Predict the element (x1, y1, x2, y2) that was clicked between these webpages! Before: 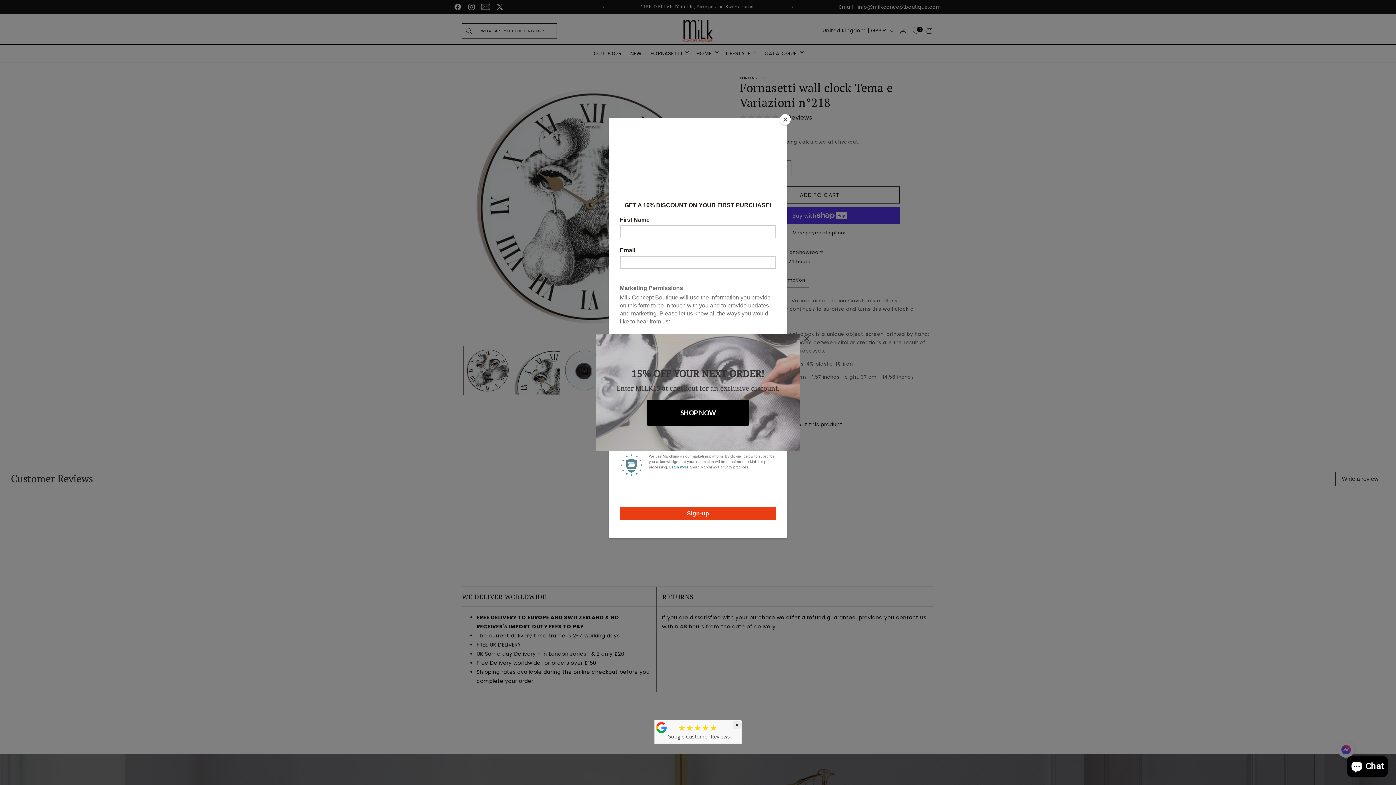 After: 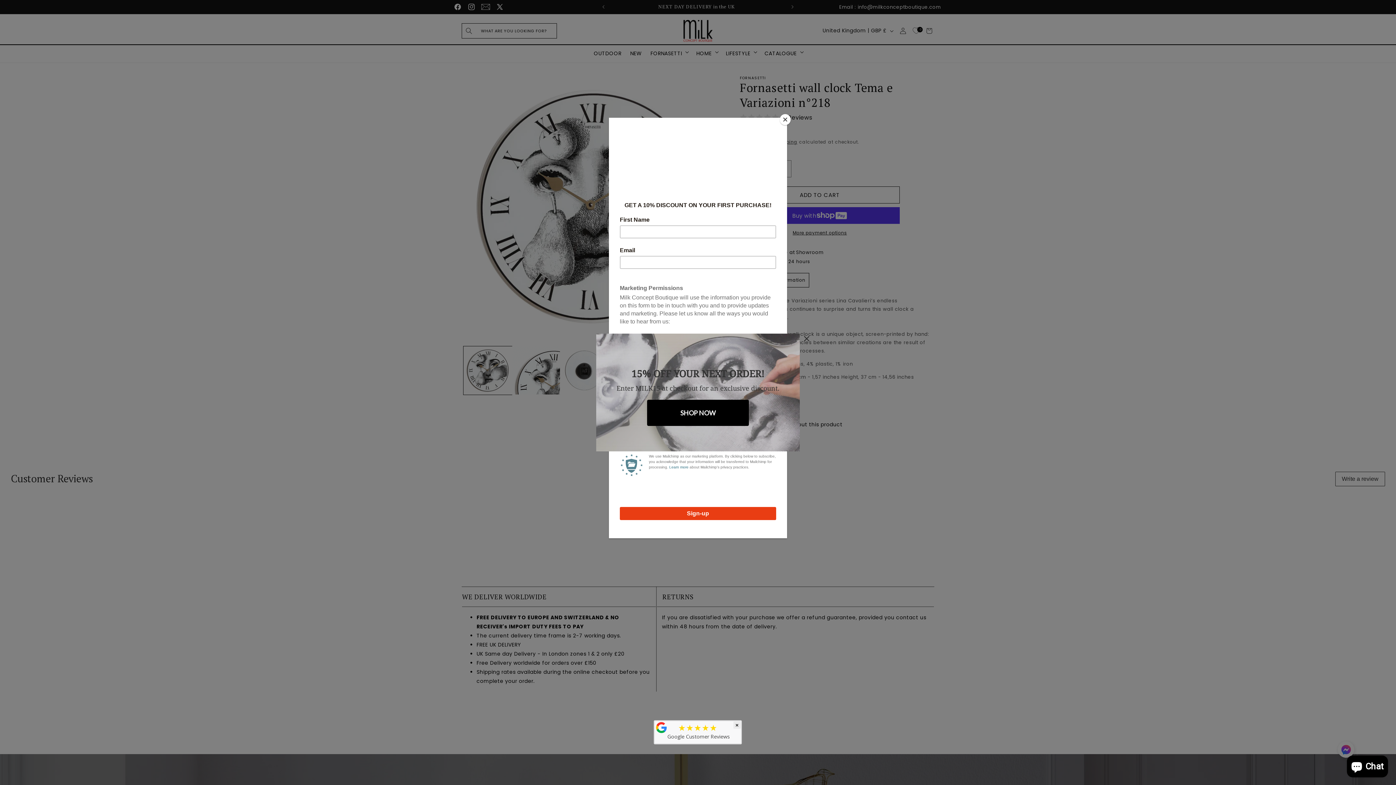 Action: bbox: (722, 725, 761, 732) label: ★★★★★